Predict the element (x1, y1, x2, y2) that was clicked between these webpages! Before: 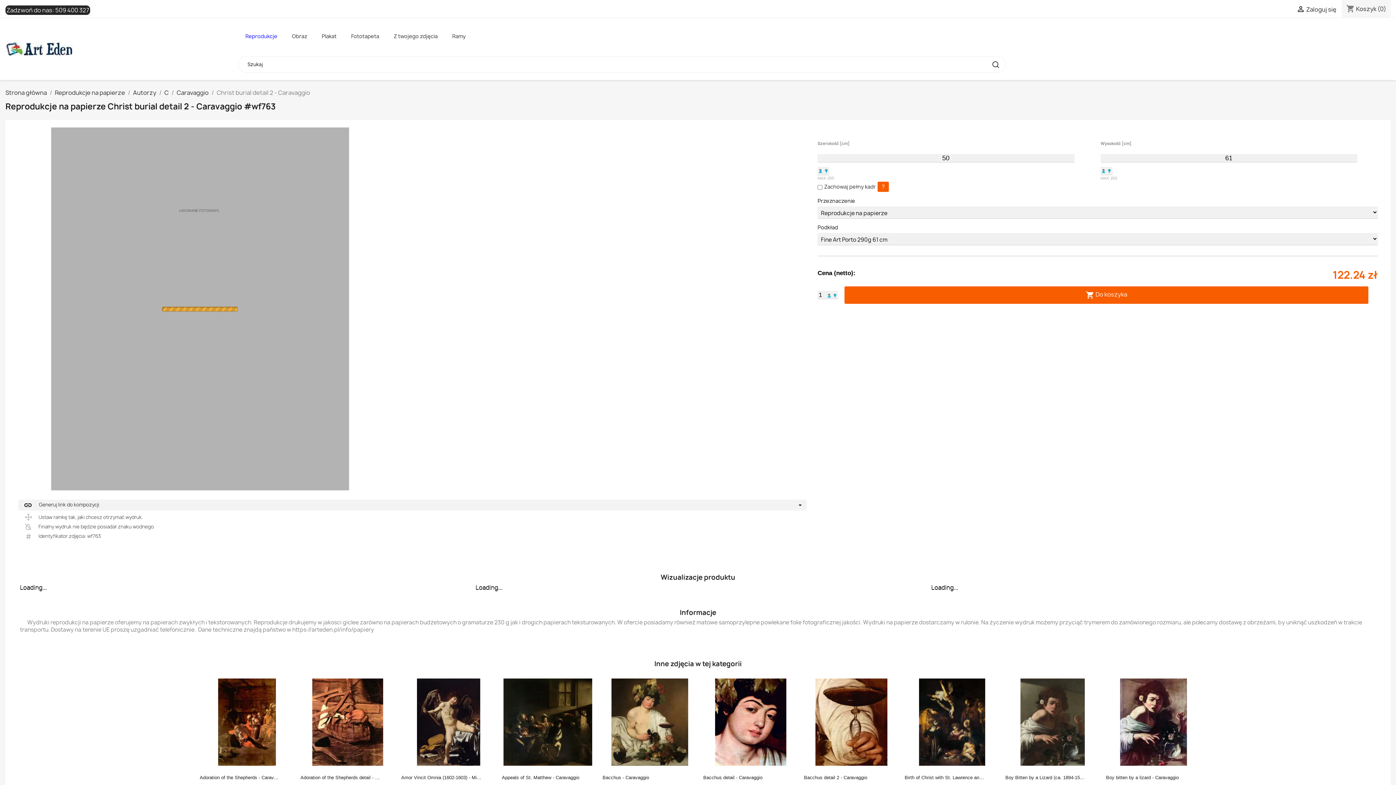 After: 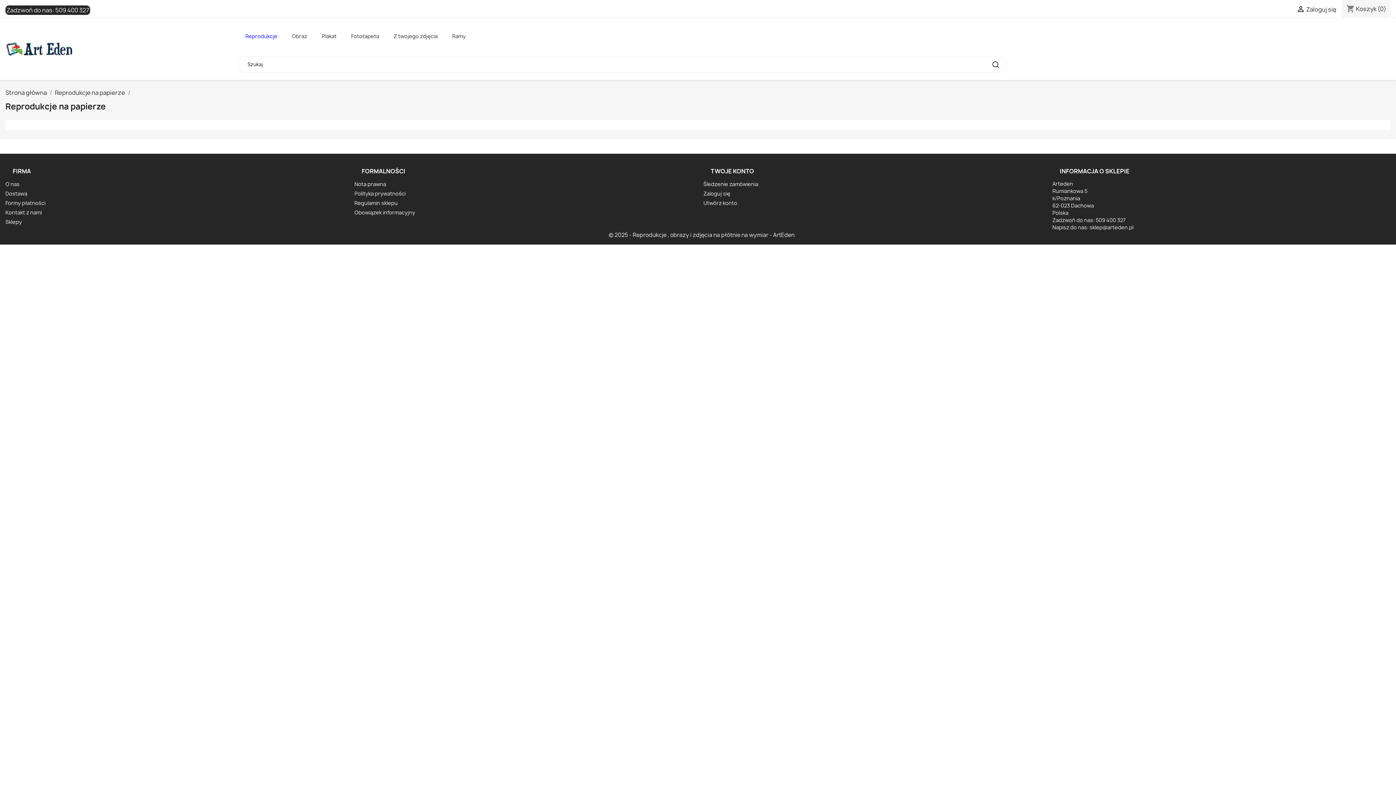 Action: bbox: (988, 58, 1003, 70)